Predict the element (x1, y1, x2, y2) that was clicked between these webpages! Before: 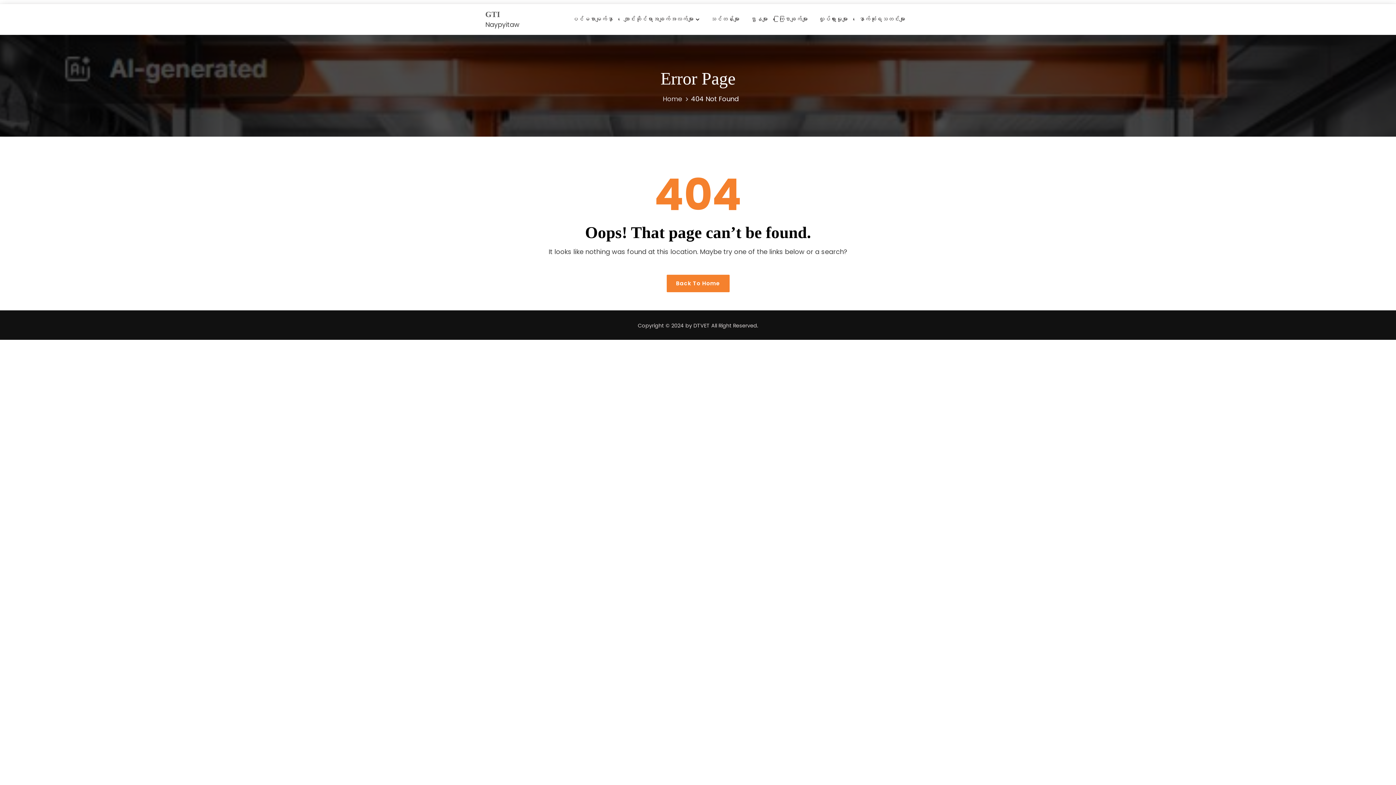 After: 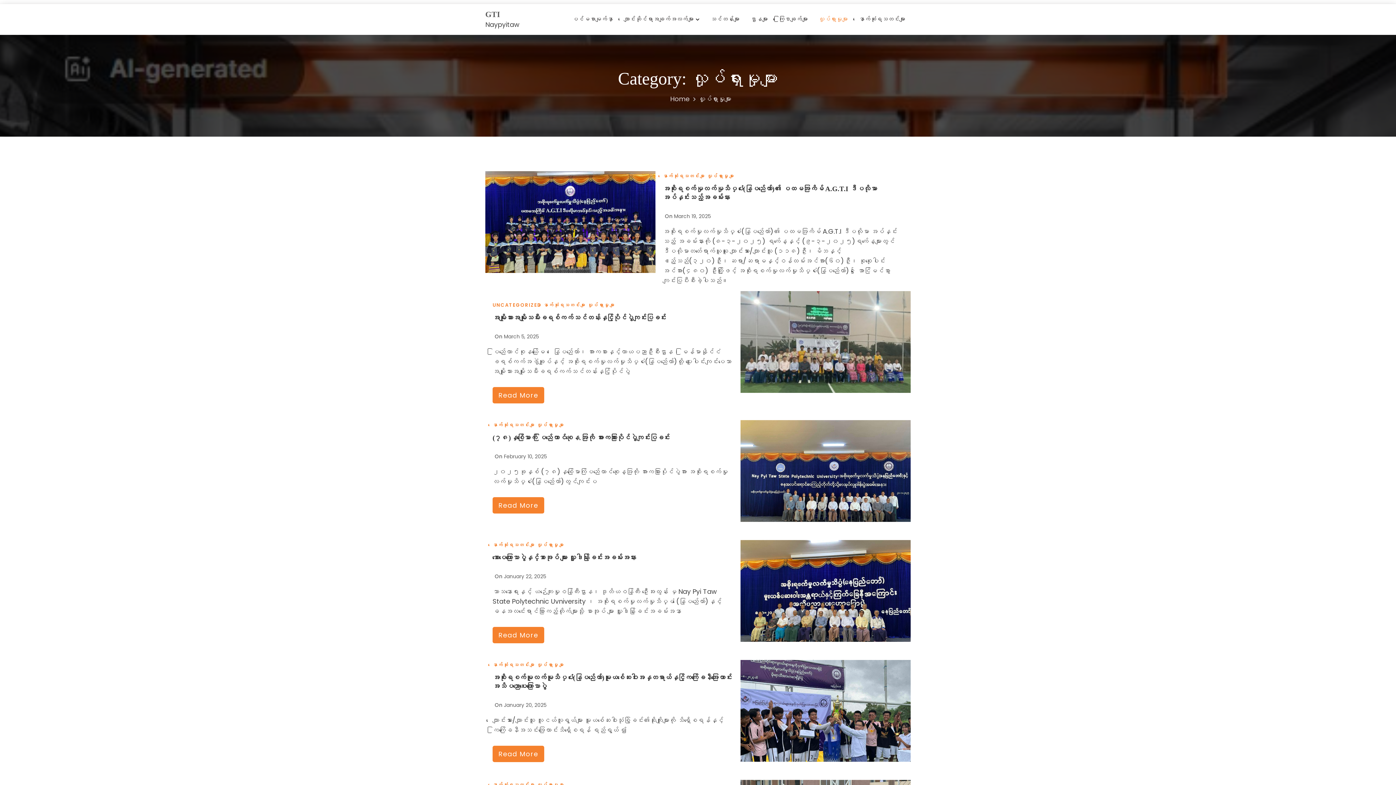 Action: label: လှုပ်ရှားမှုများ bbox: (813, 7, 853, 31)